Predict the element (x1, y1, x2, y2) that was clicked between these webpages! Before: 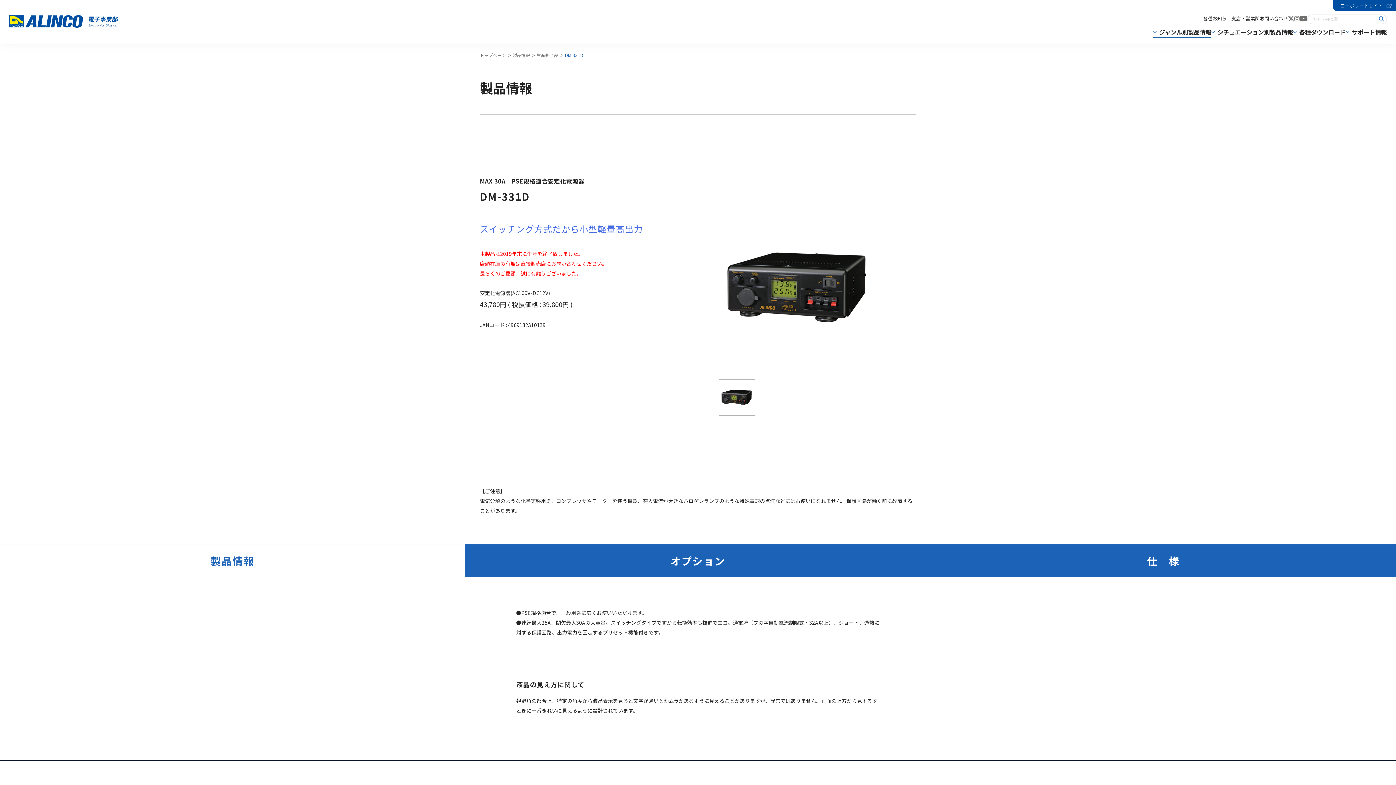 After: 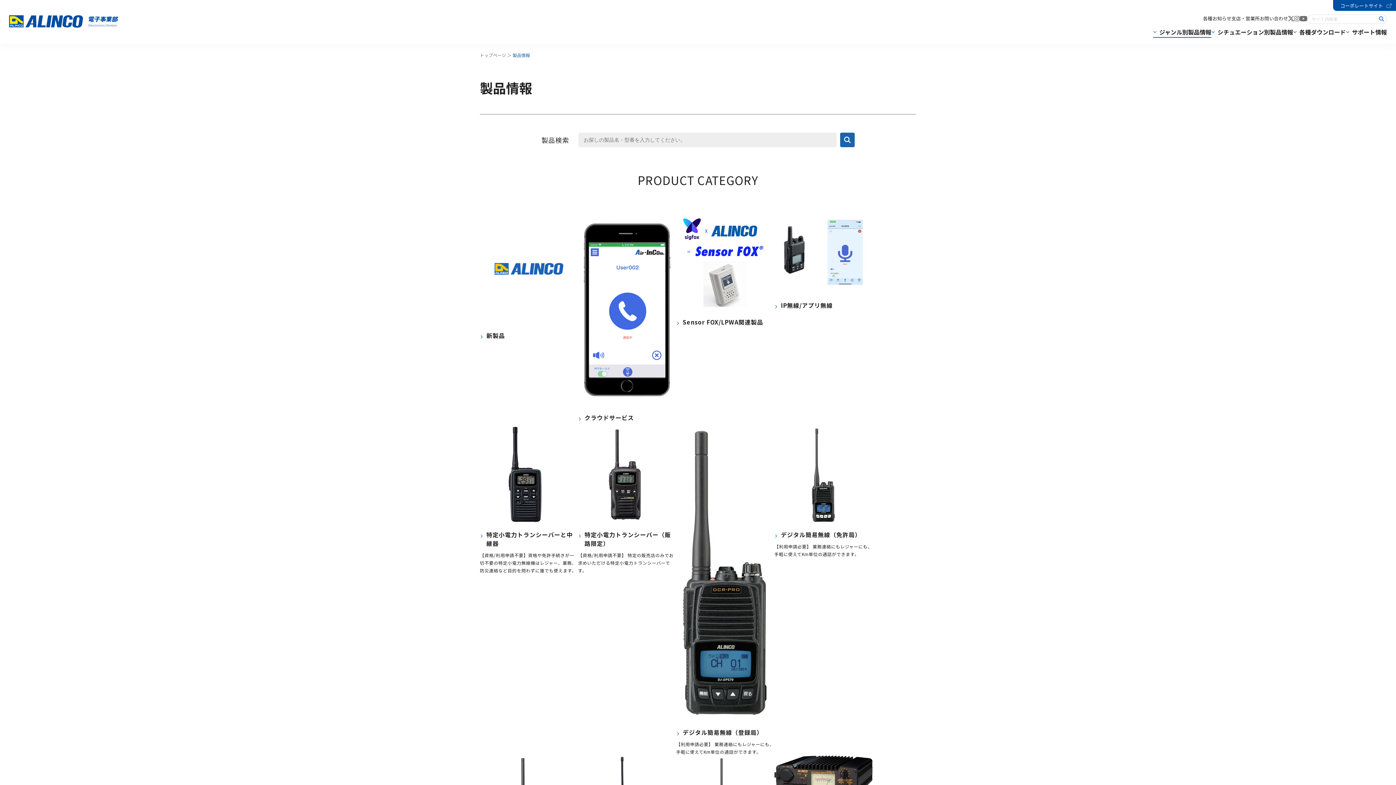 Action: bbox: (512, 52, 536, 58) label: 製品情報